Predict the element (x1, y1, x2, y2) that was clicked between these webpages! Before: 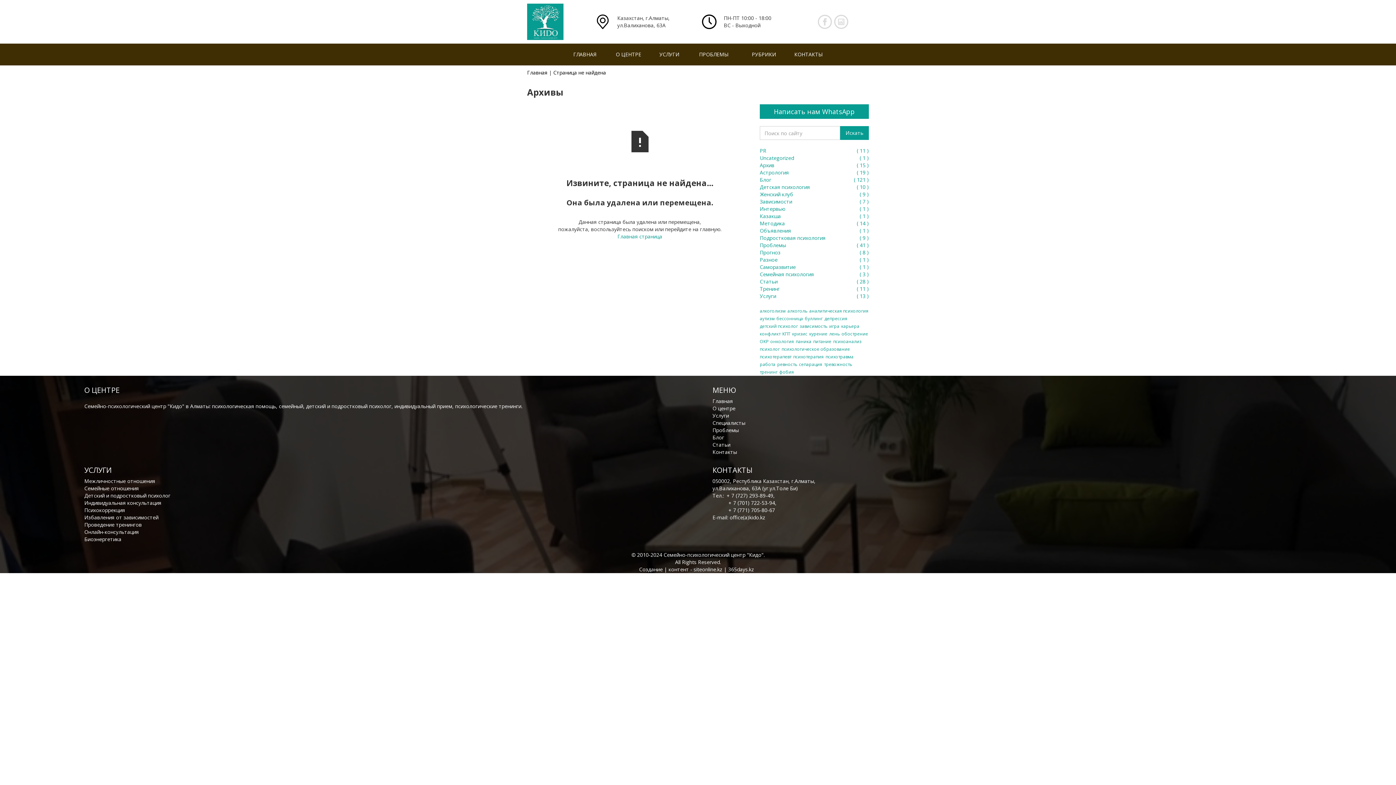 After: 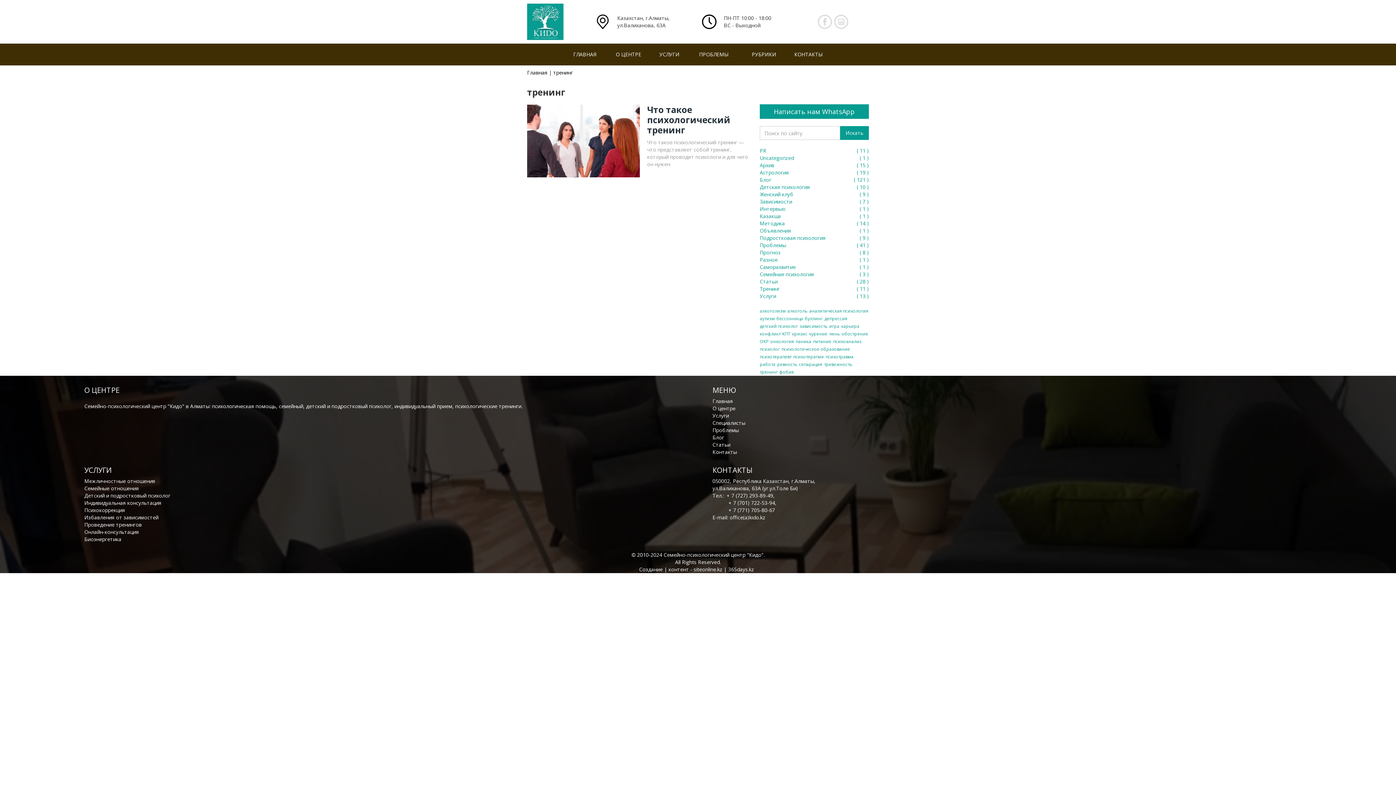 Action: bbox: (760, 368, 777, 376) label: тренинг